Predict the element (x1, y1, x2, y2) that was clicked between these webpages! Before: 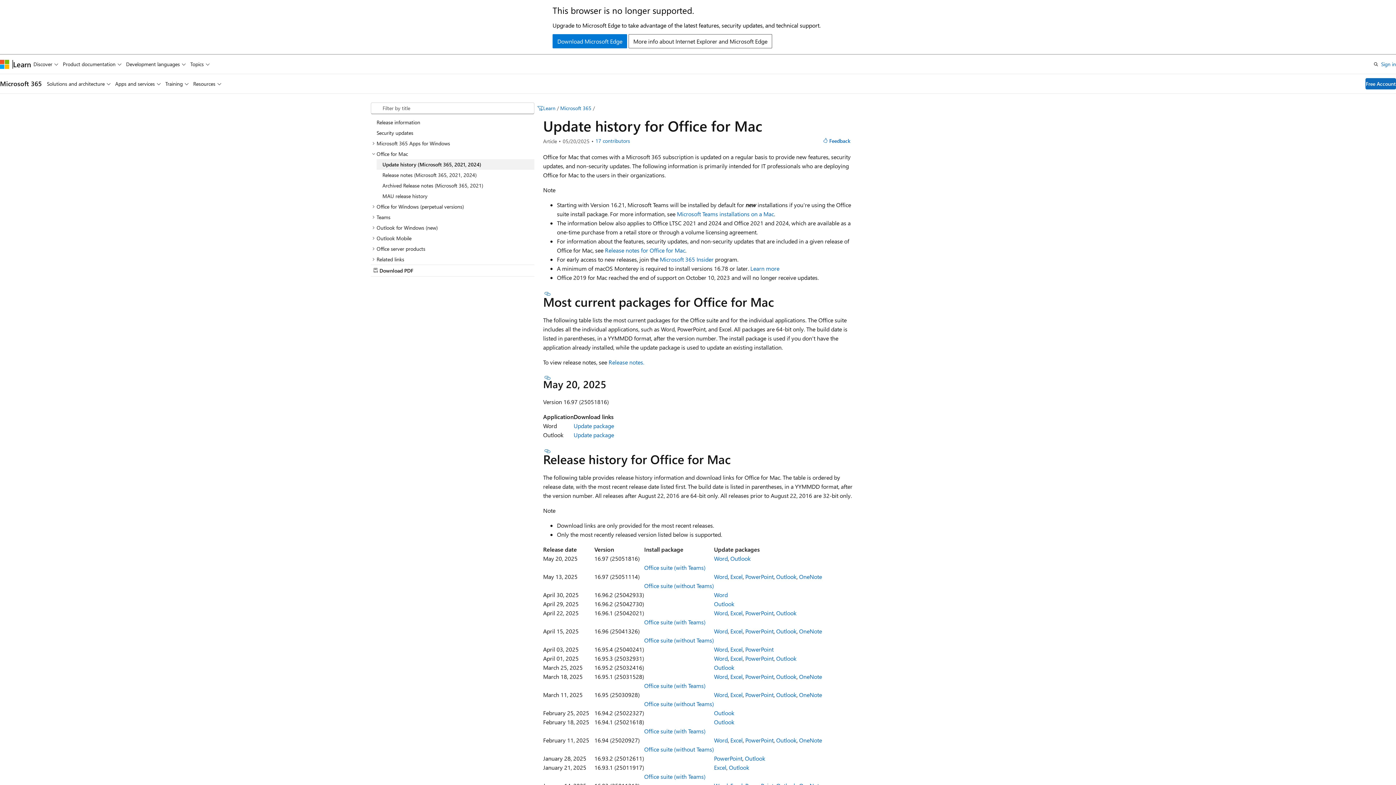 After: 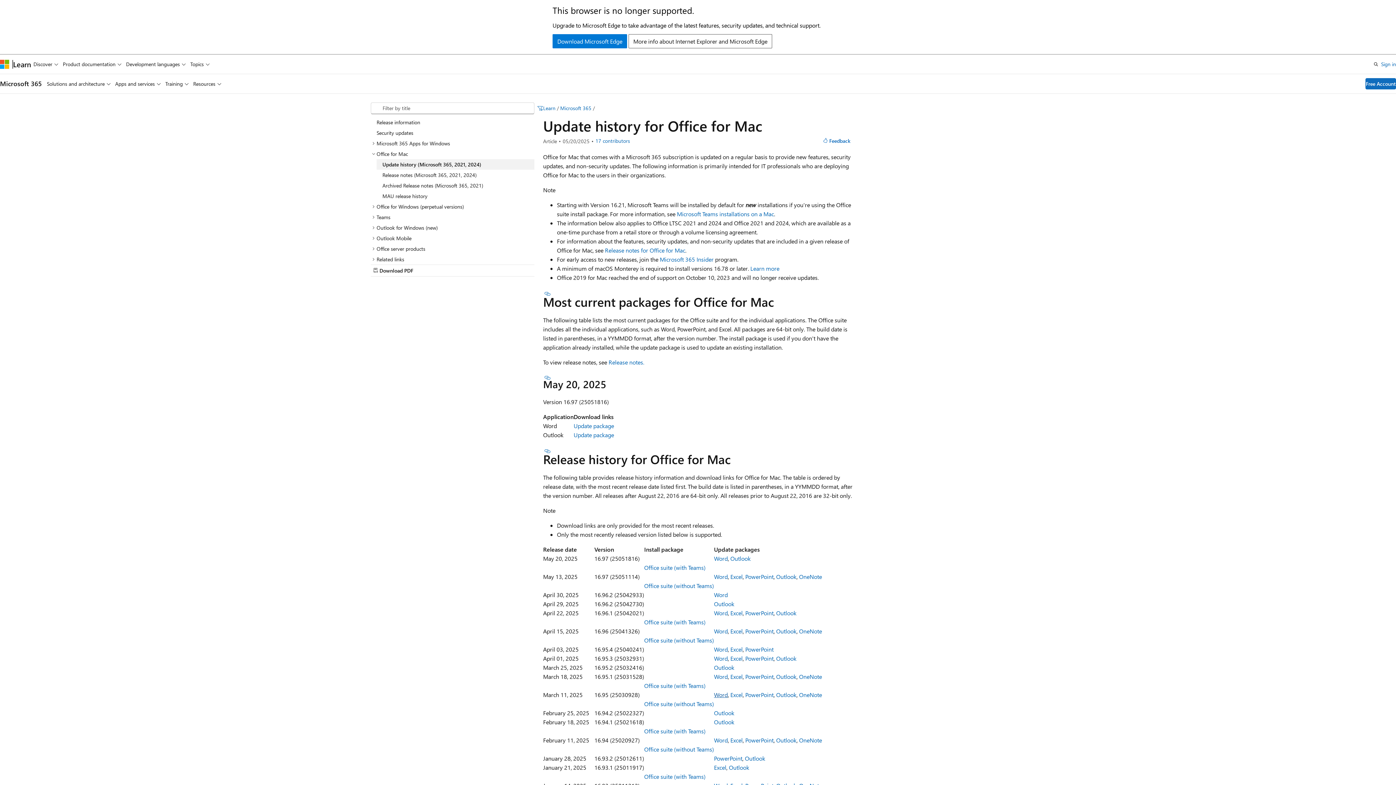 Action: bbox: (714, 691, 728, 698) label: Word